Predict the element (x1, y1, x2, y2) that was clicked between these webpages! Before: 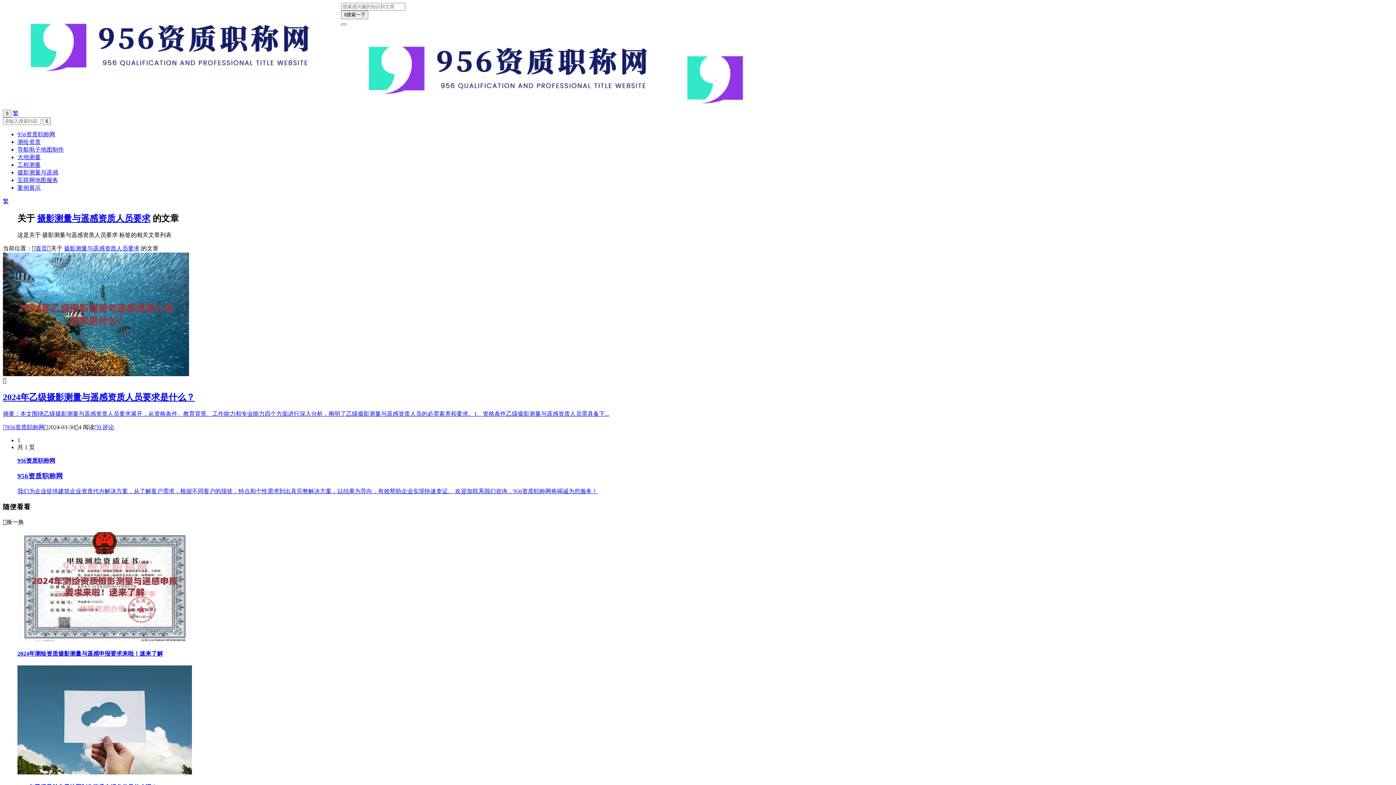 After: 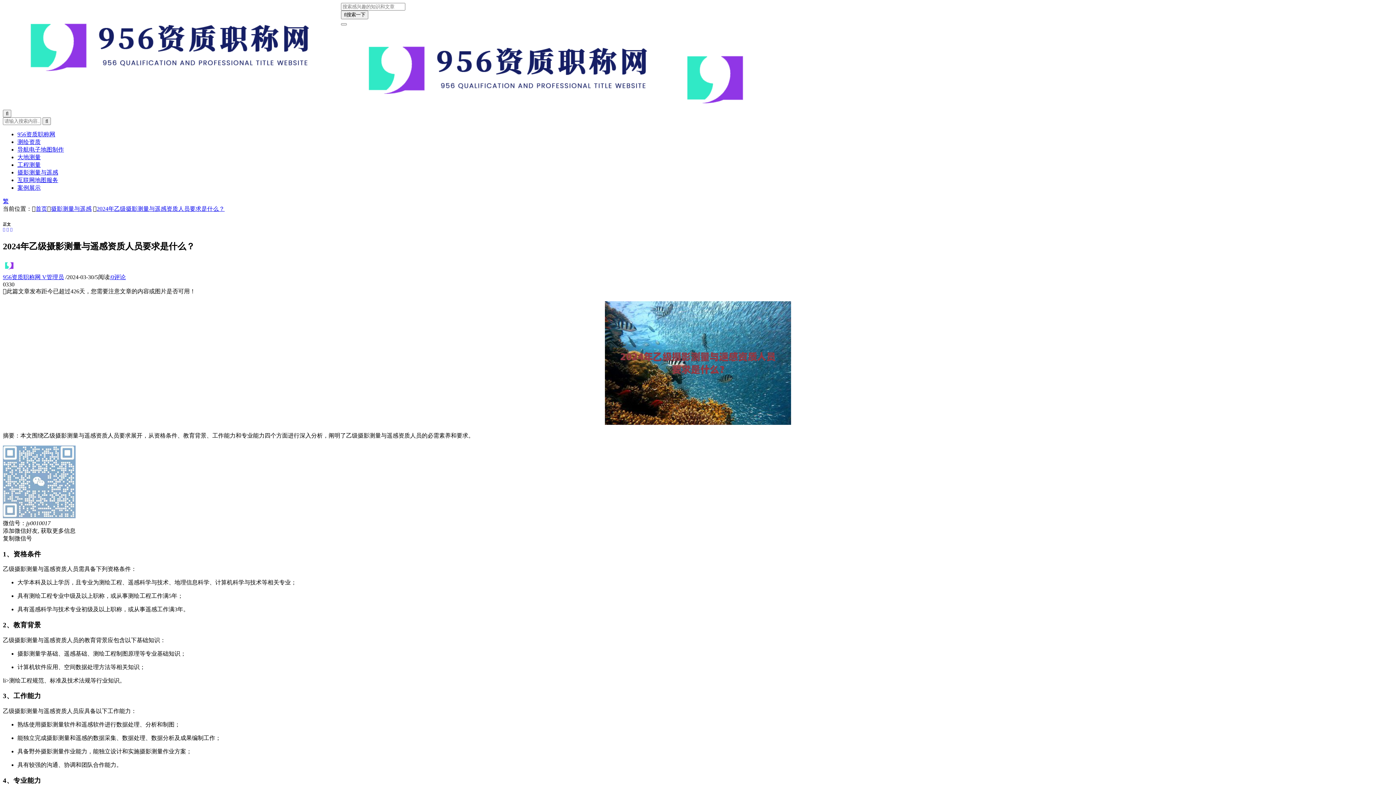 Action: bbox: (2, 371, 189, 377)